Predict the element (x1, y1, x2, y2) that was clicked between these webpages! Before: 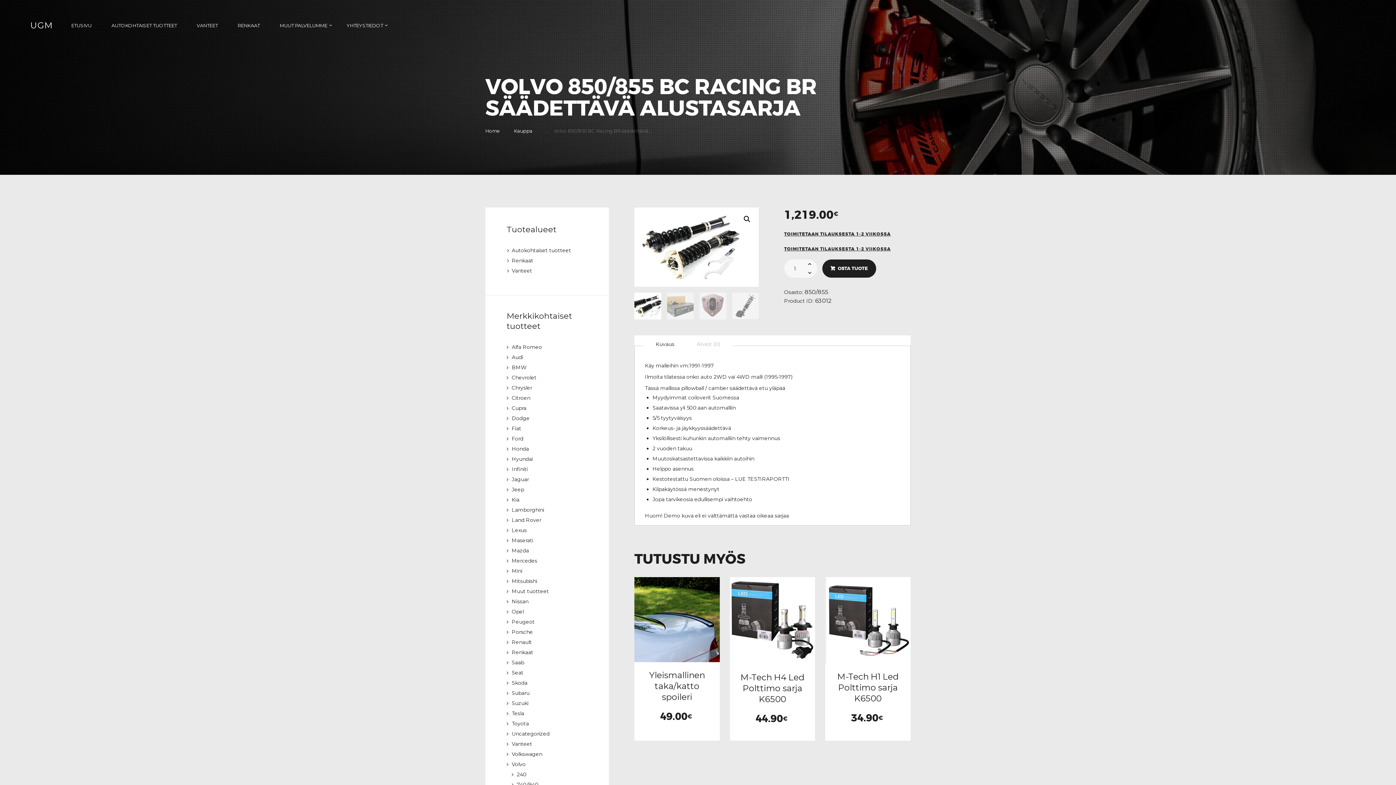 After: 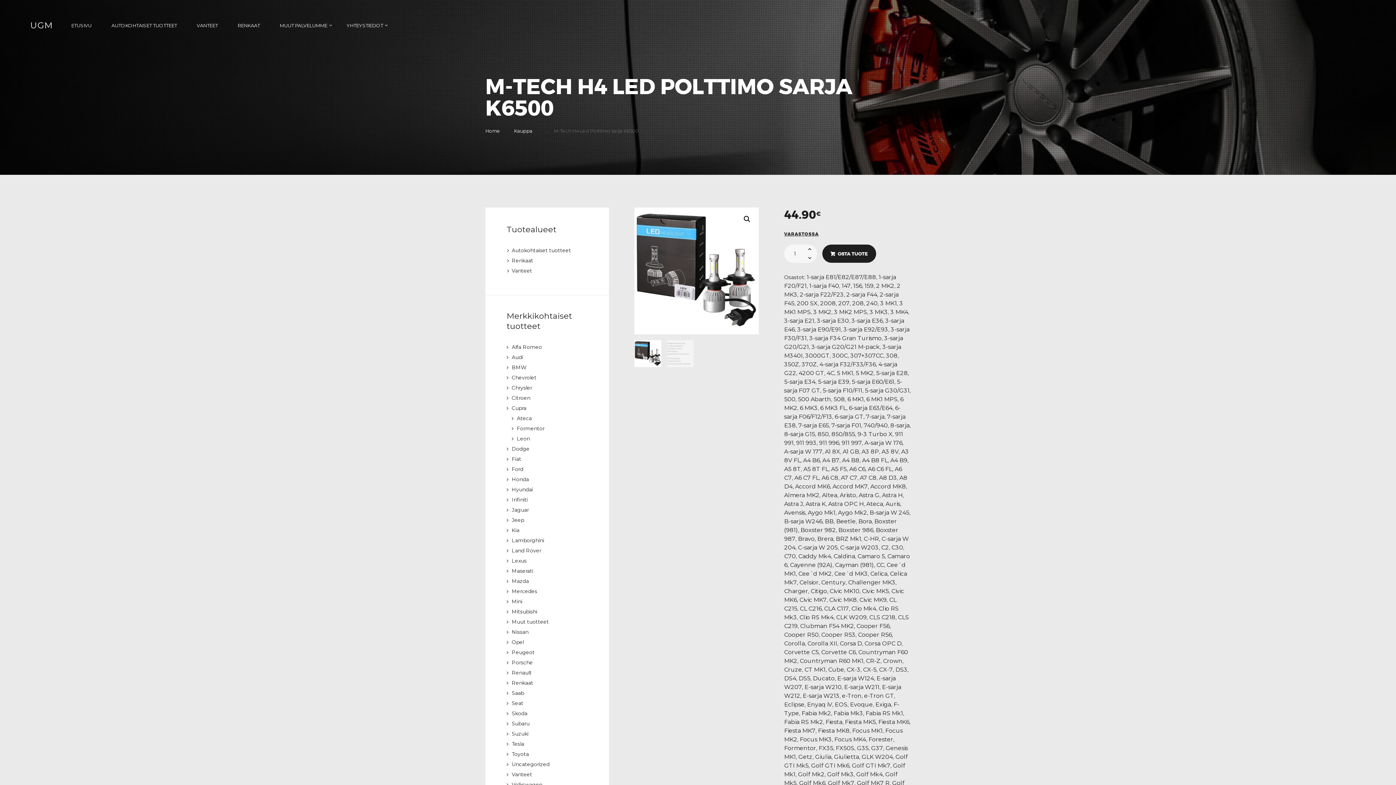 Action: label: M-Tech H4 Led Polttimo sarja K6500 bbox: (737, 672, 807, 704)